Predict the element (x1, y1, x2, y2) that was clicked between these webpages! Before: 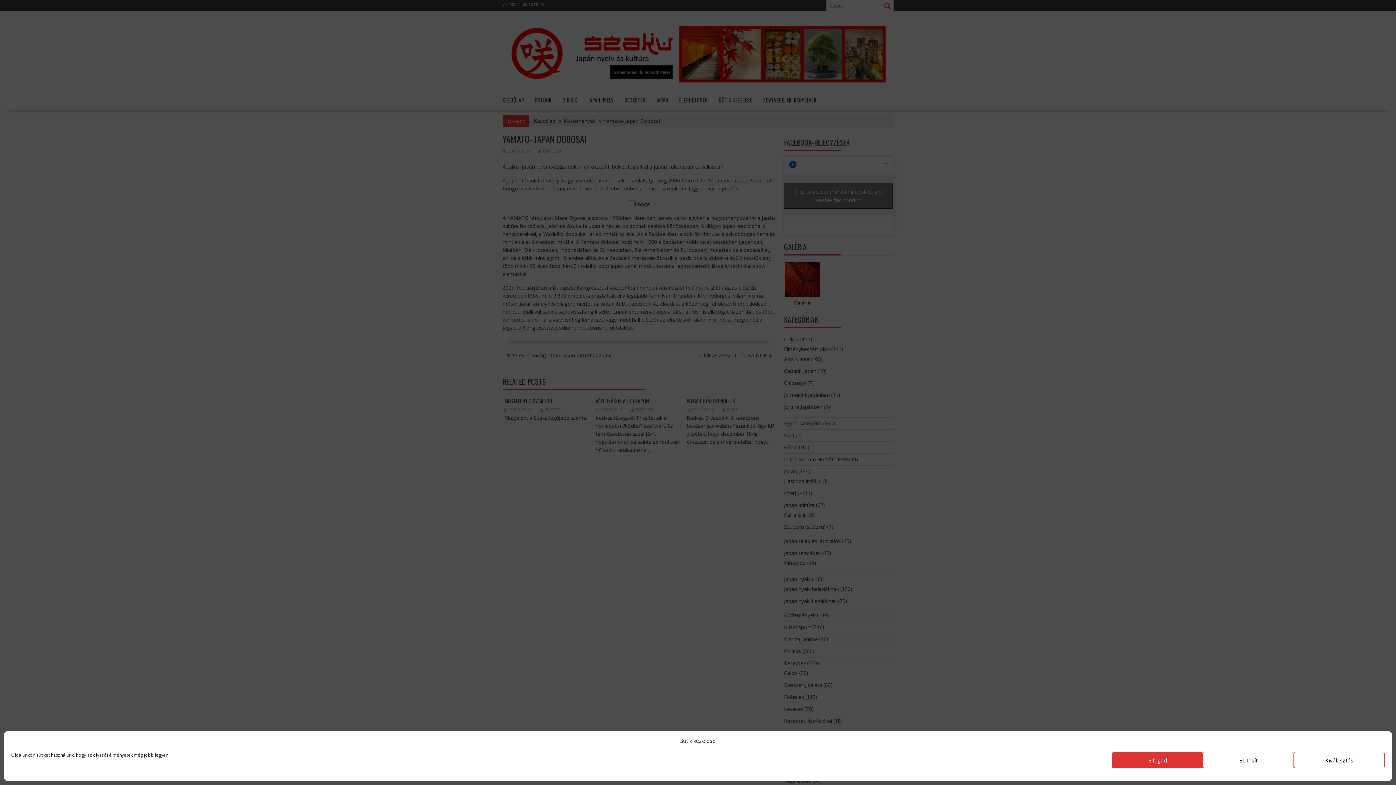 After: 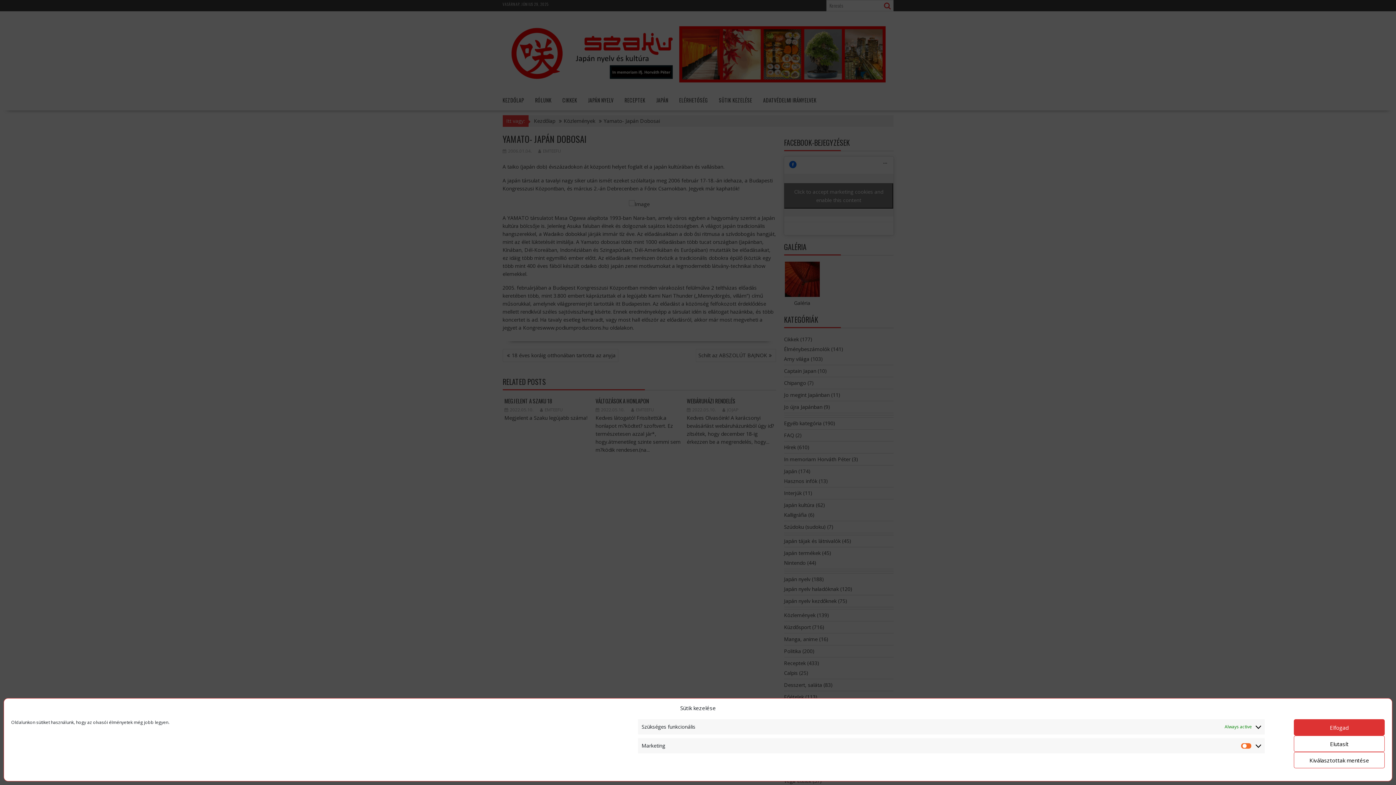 Action: bbox: (1294, 752, 1385, 768) label: Kiválasztás